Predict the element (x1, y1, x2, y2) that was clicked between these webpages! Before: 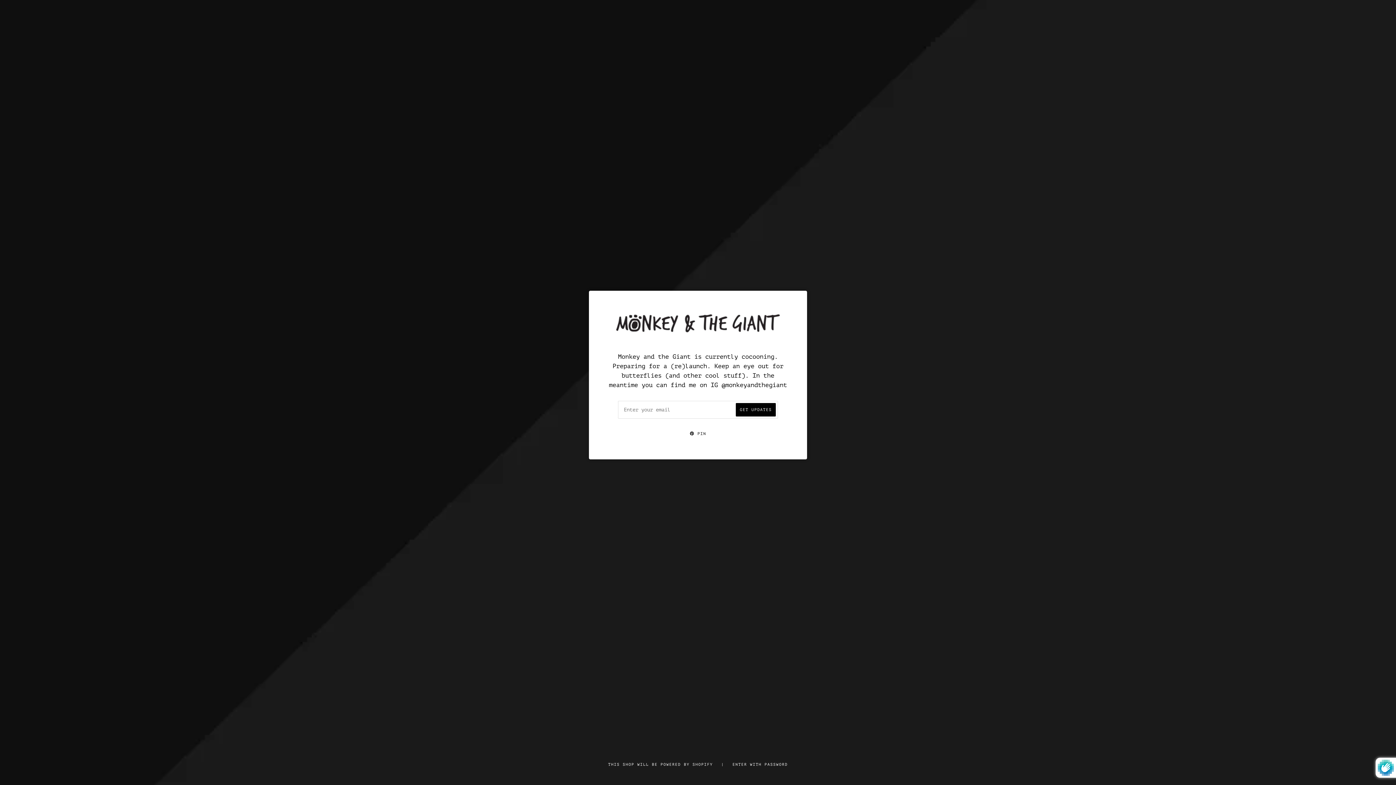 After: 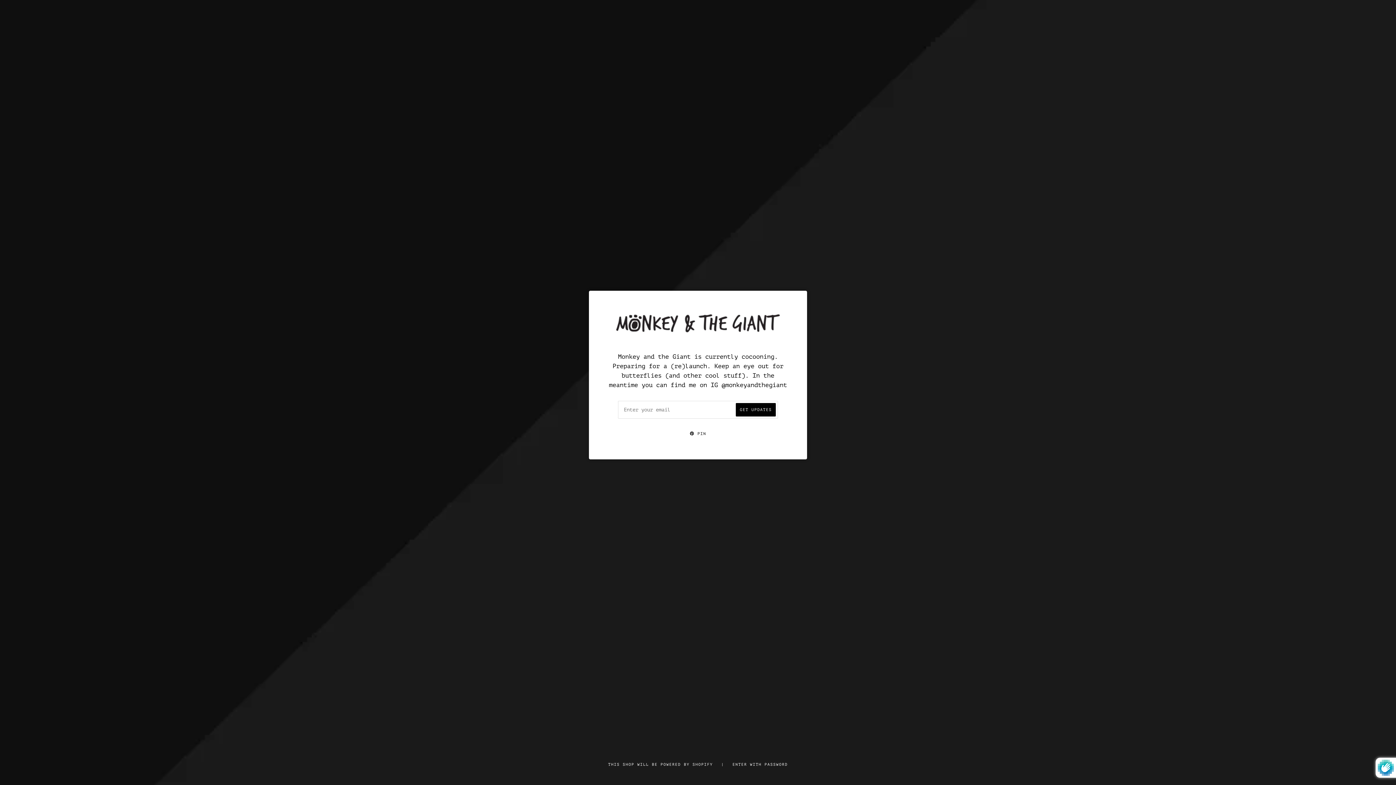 Action: bbox: (690, 431, 706, 436) label:  PIN